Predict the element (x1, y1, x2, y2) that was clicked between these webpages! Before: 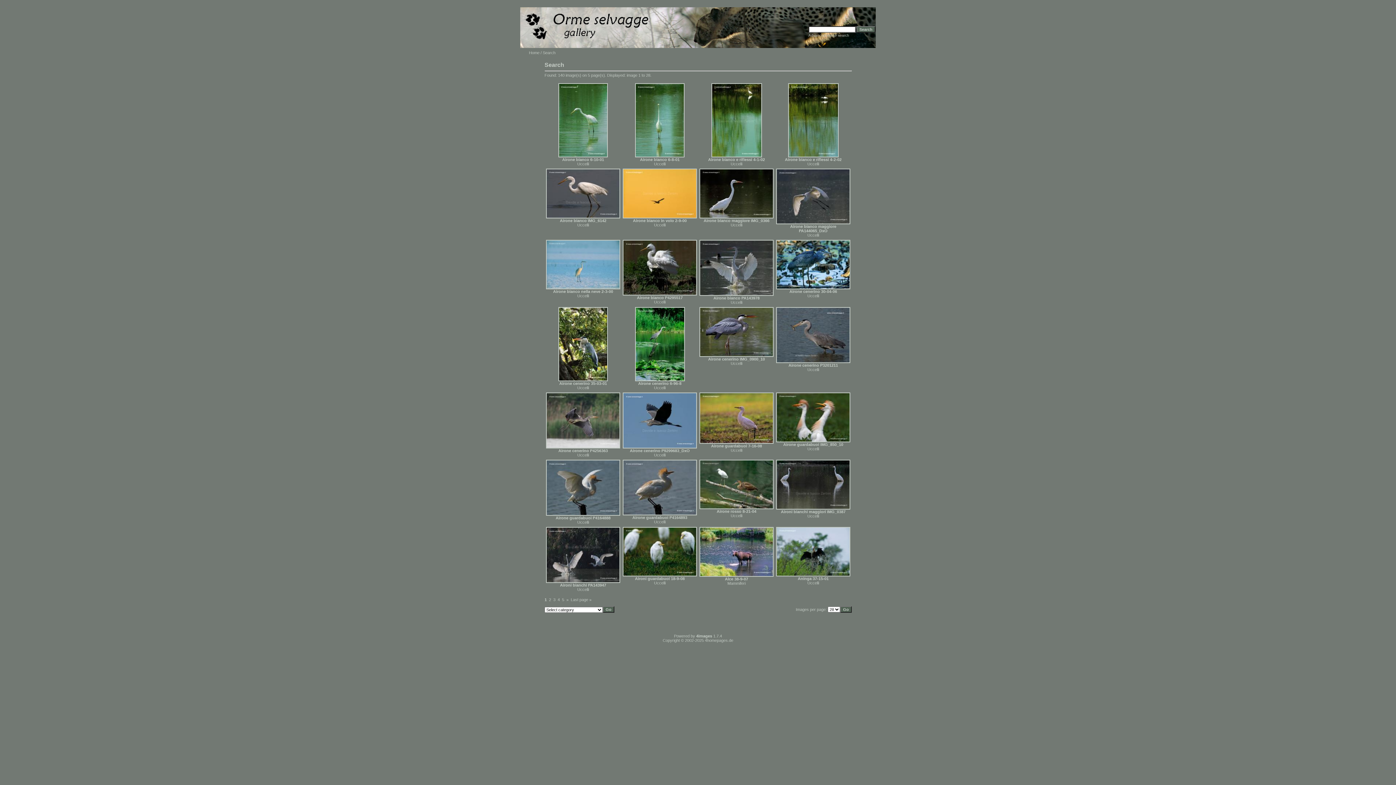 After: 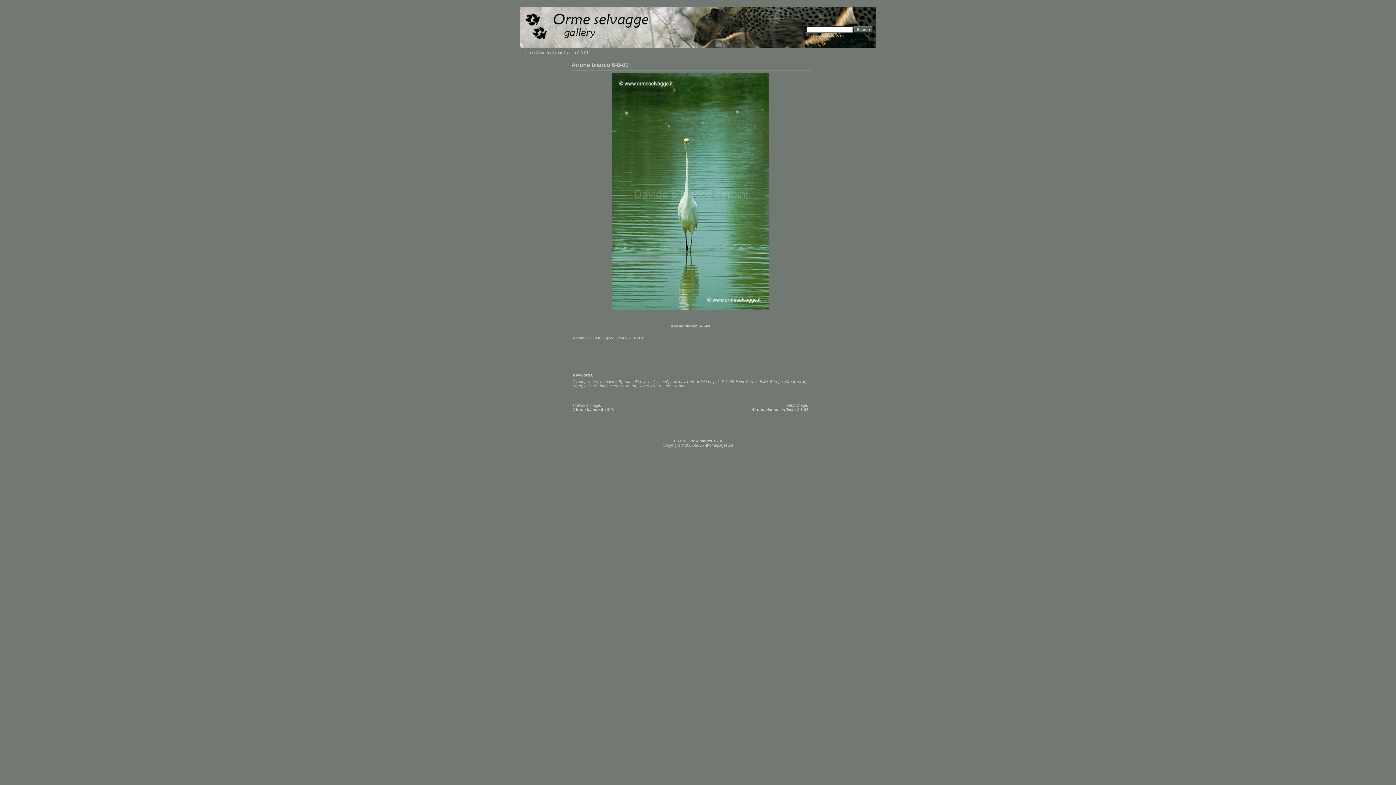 Action: bbox: (635, 153, 684, 158)